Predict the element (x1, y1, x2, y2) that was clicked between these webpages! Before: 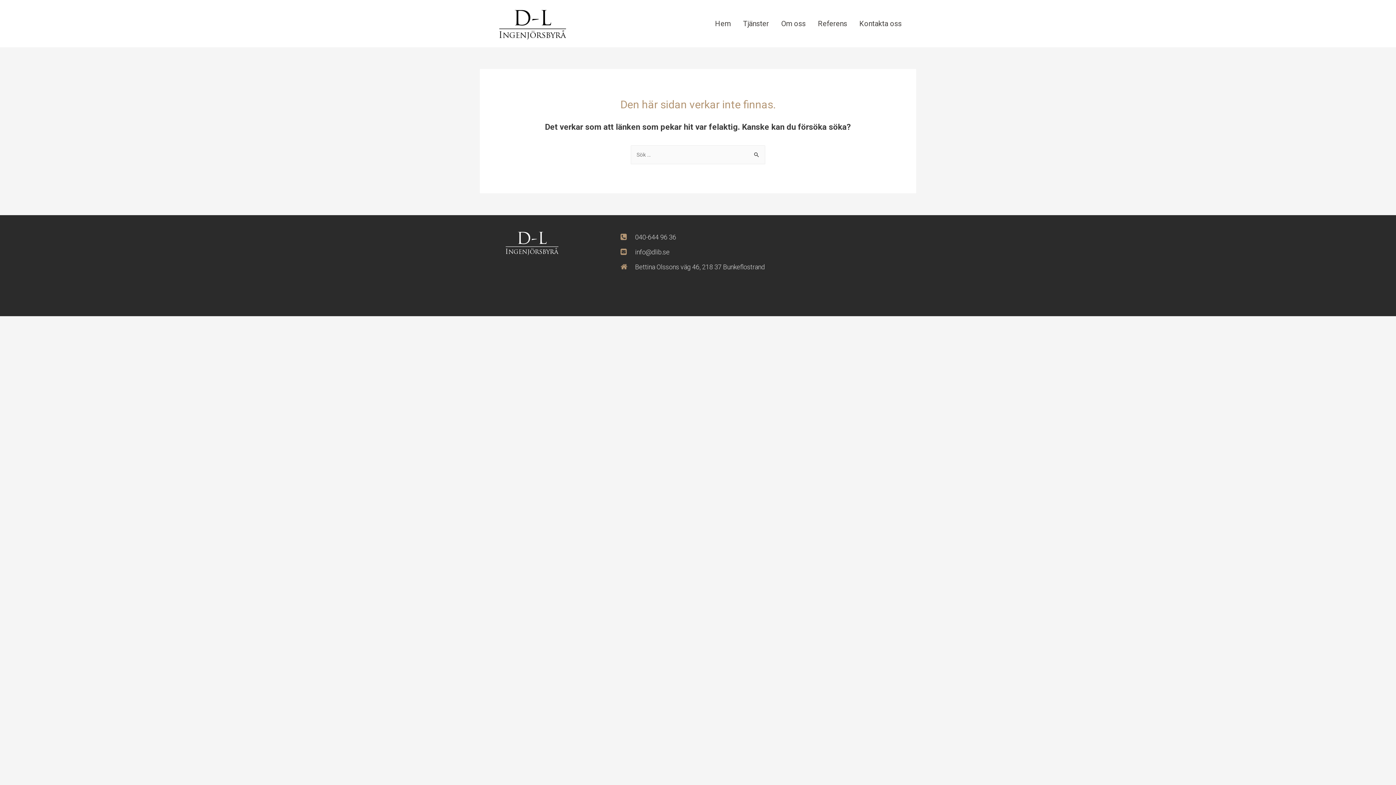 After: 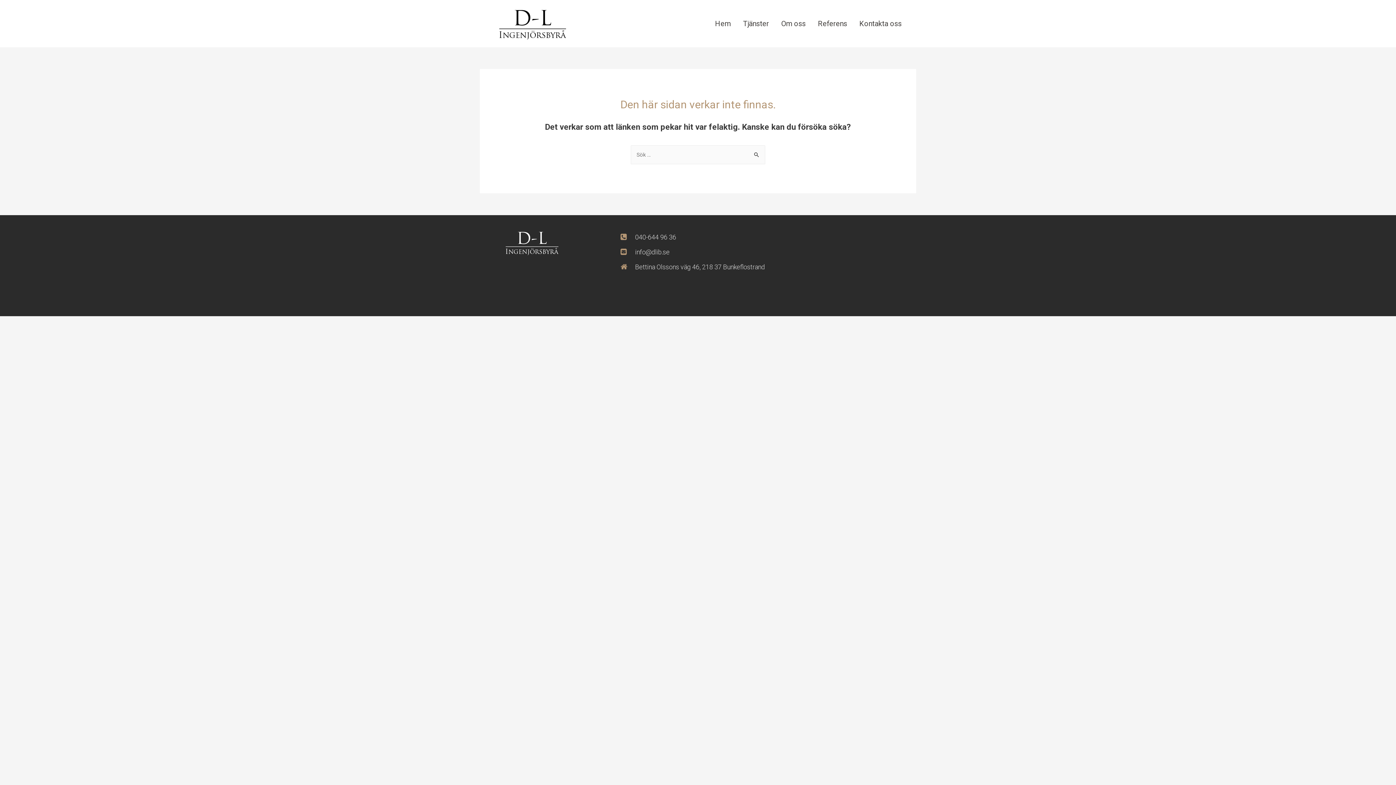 Action: bbox: (620, 229, 890, 244) label: 040-644 96 36